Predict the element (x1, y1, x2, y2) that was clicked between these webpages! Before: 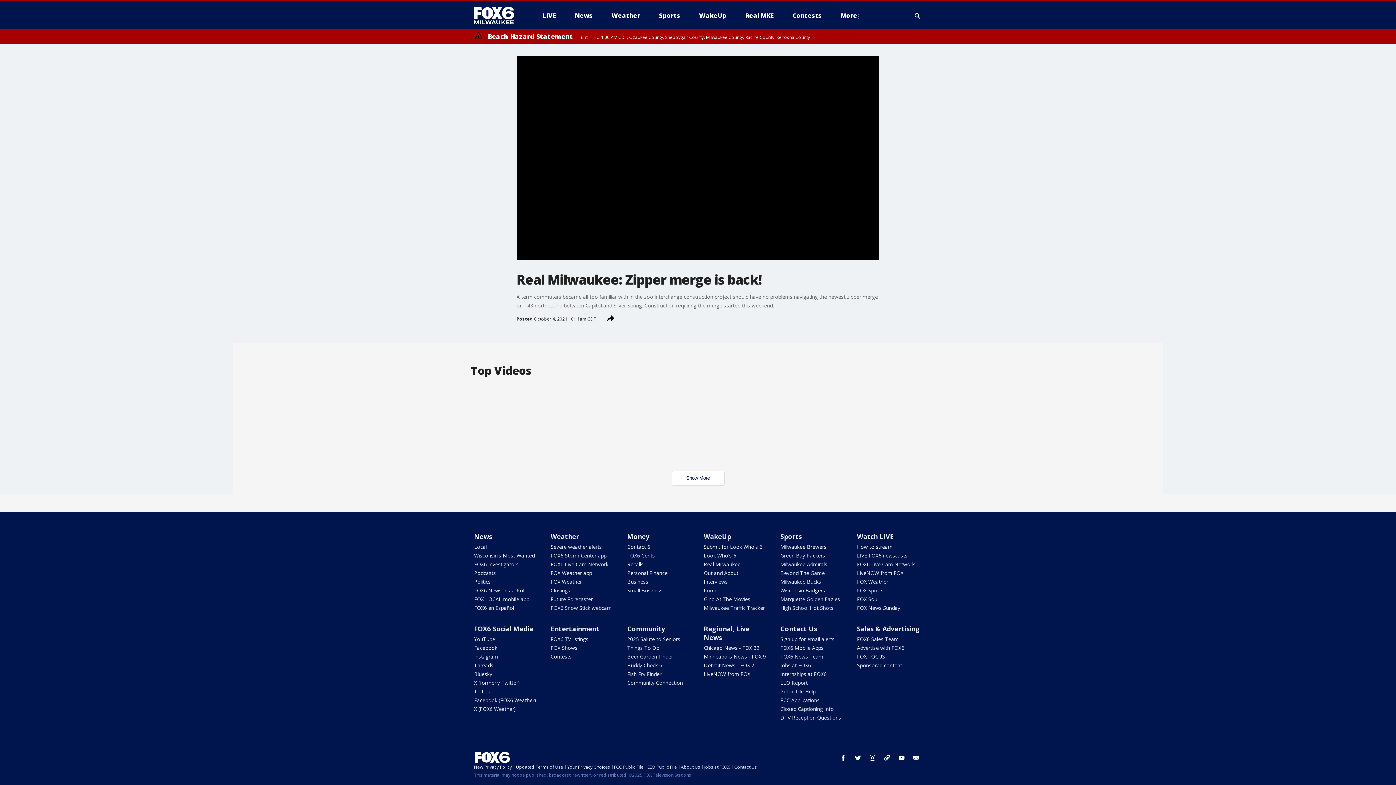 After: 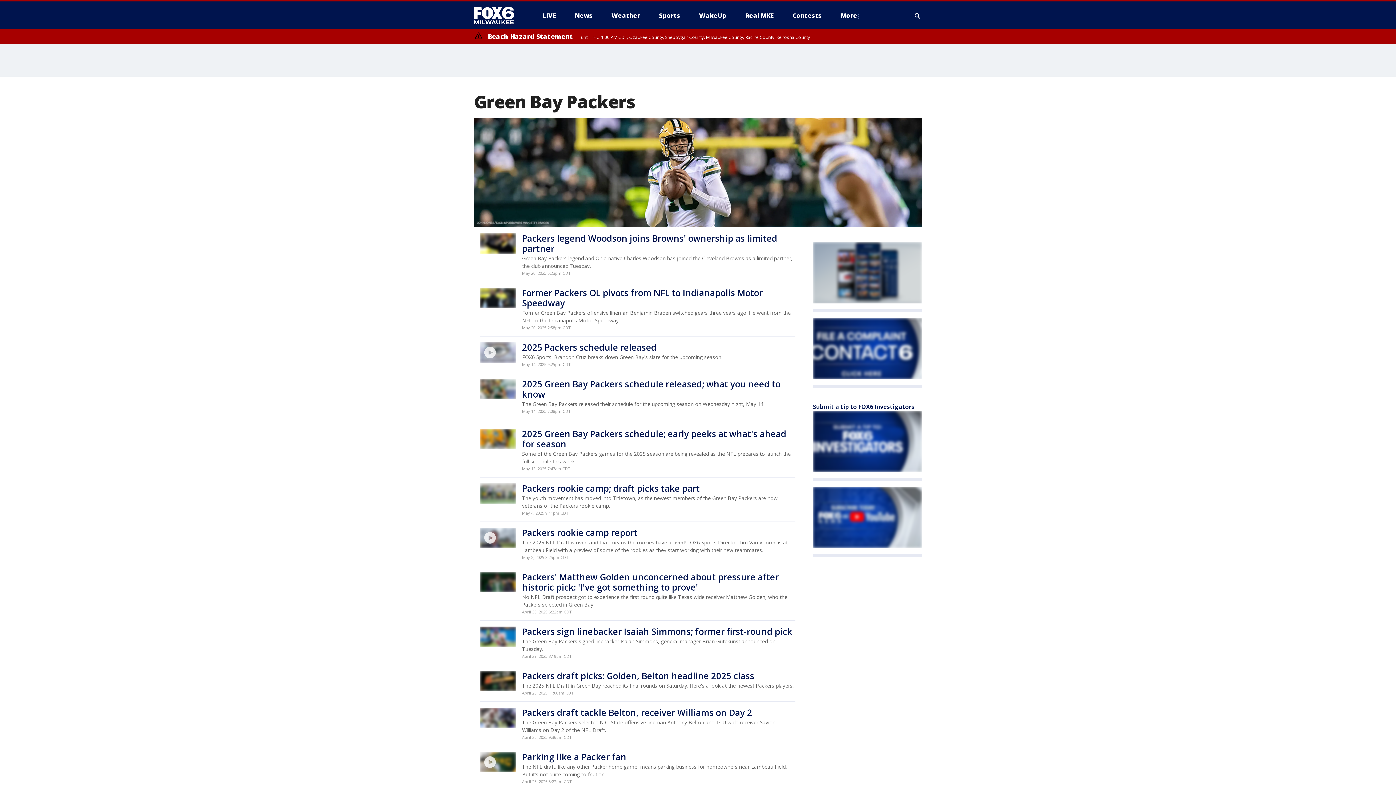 Action: label: Green Bay Packers bbox: (780, 552, 825, 559)